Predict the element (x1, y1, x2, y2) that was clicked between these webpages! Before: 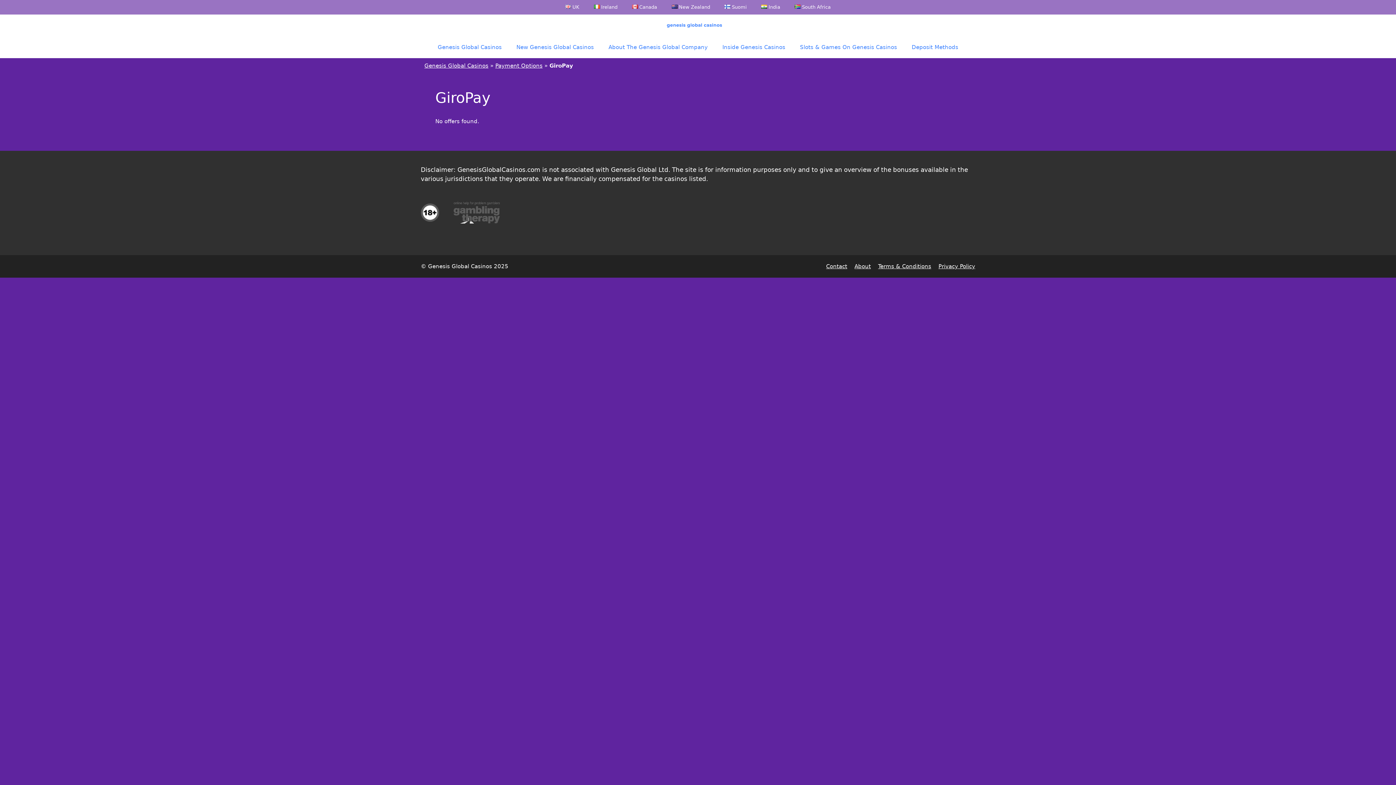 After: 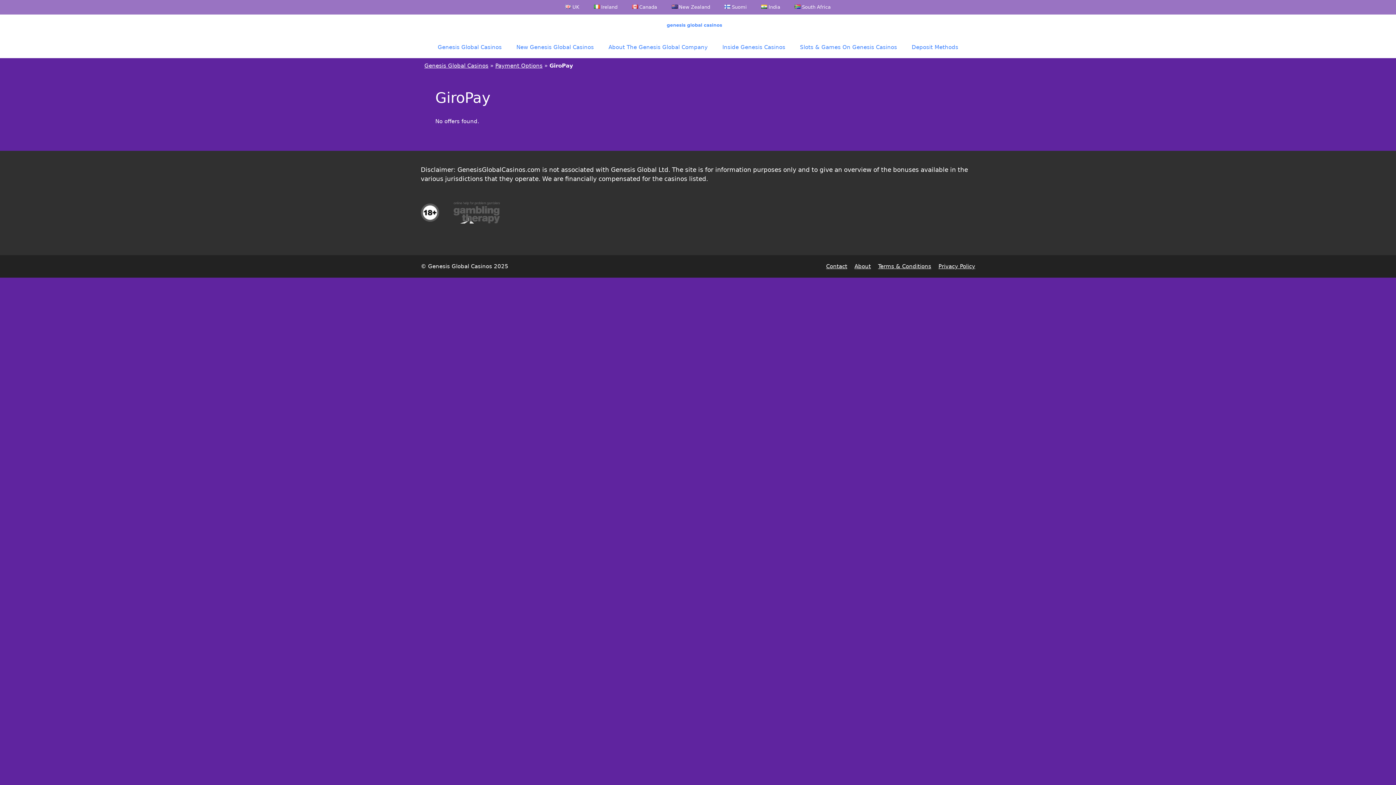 Action: bbox: (558, 0, 586, 14) label: UK